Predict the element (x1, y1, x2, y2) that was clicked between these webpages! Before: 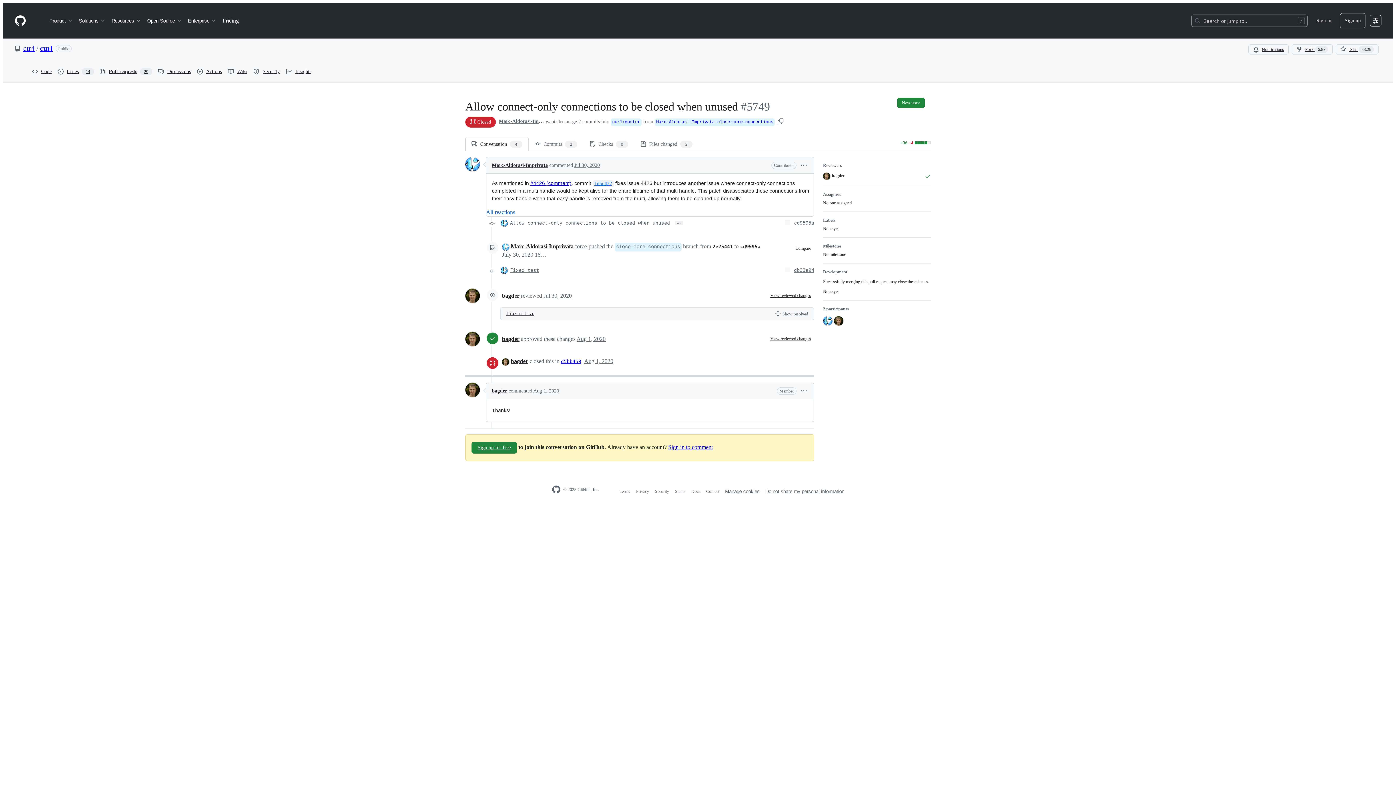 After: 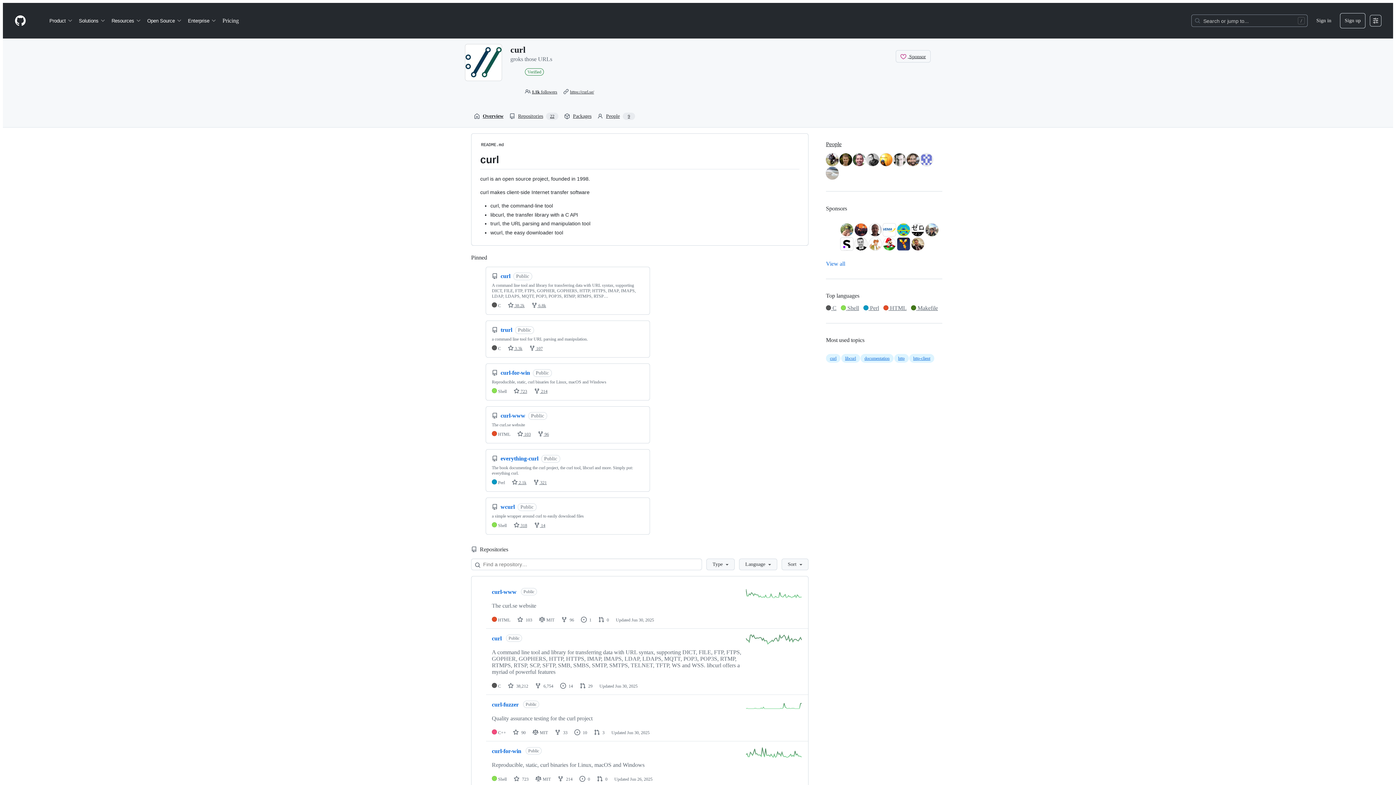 Action: label: curl bbox: (23, 44, 34, 52)